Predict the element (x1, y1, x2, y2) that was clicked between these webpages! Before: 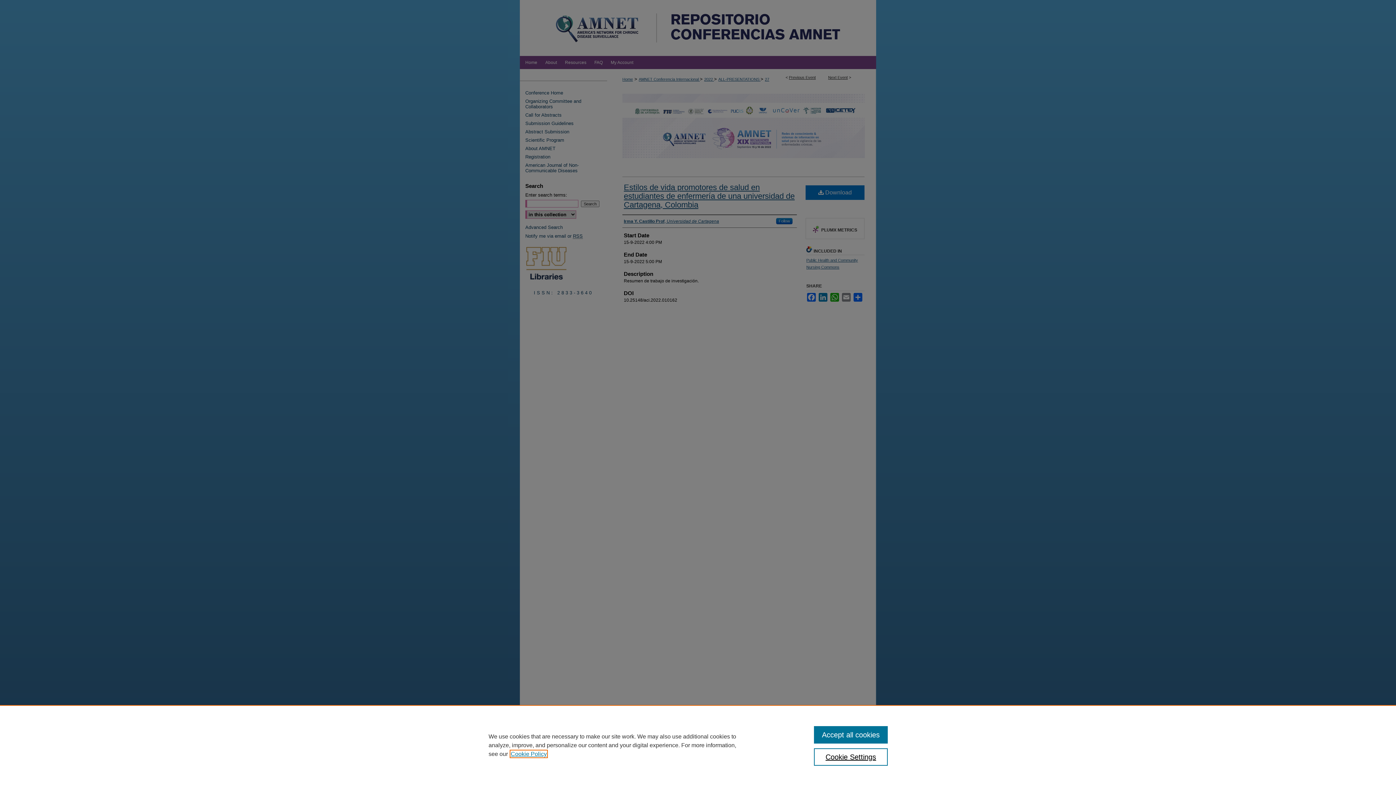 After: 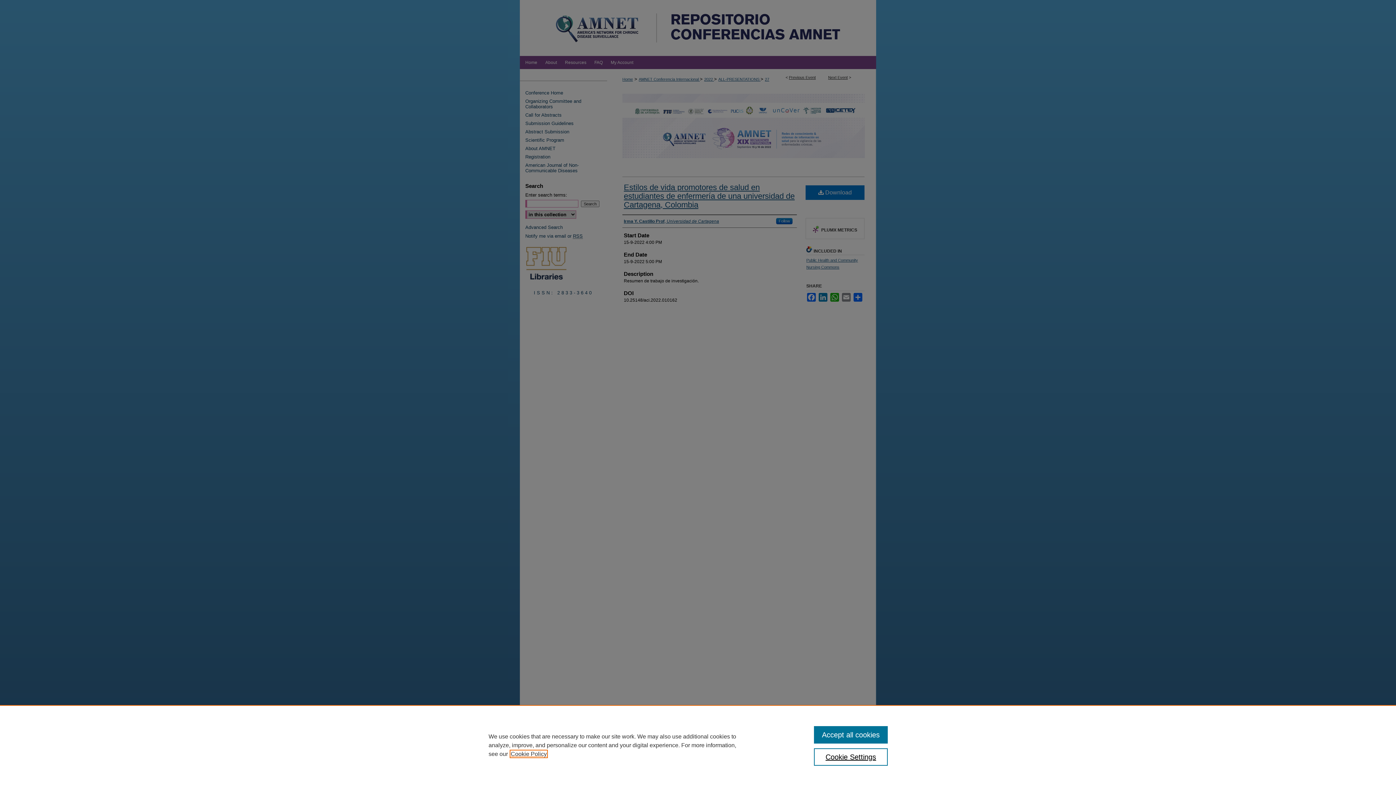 Action: bbox: (510, 751, 546, 757) label: , opens in a new tab